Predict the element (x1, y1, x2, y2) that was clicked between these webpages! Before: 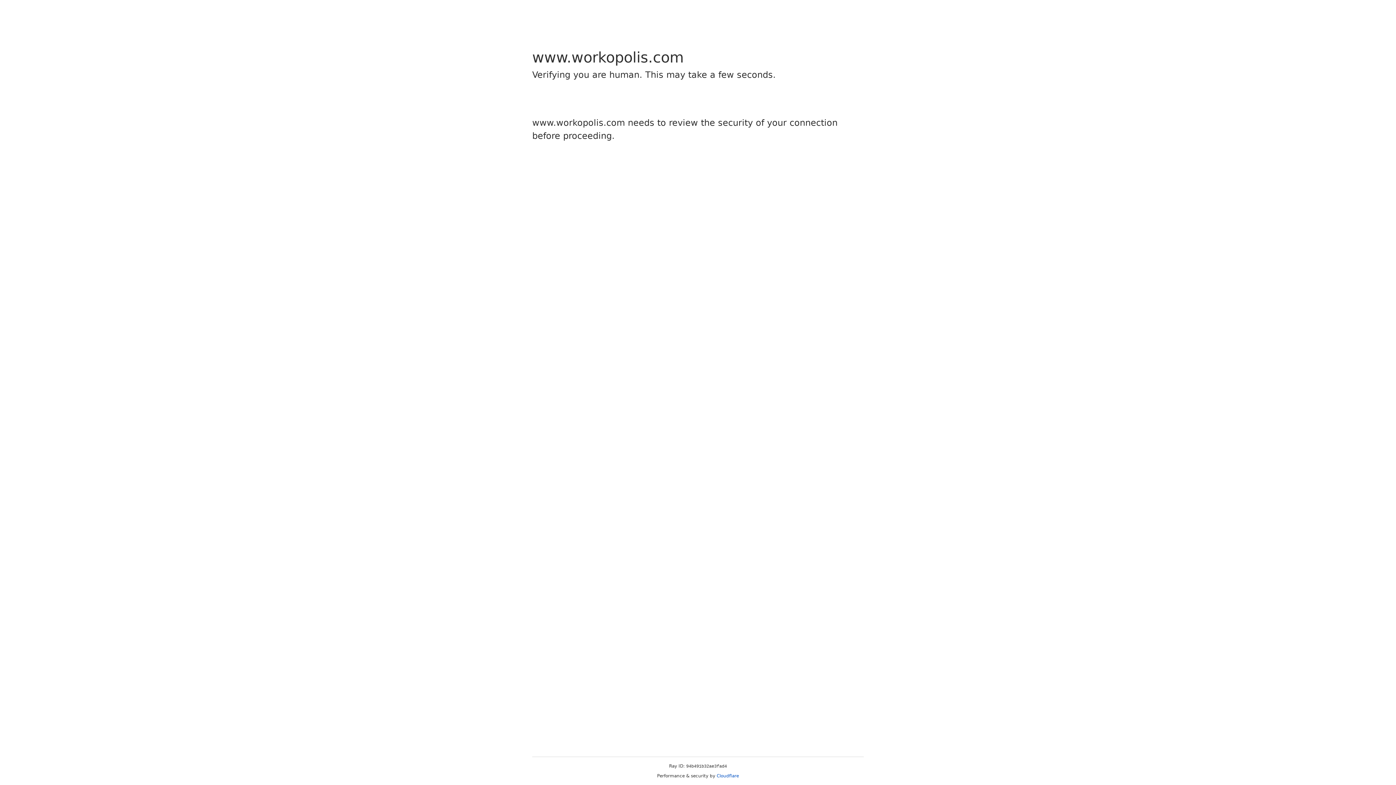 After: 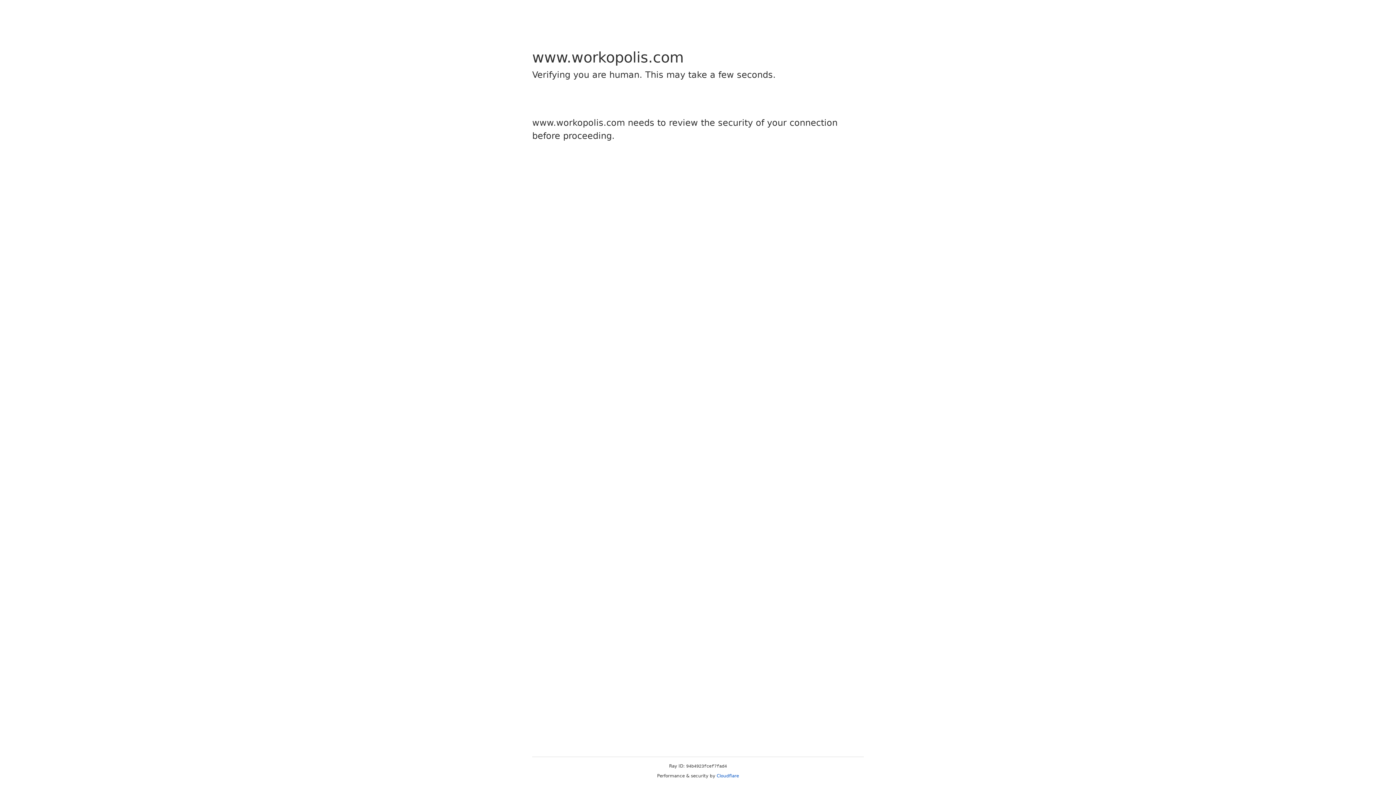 Action: label: Cloudflare bbox: (716, 773, 739, 778)